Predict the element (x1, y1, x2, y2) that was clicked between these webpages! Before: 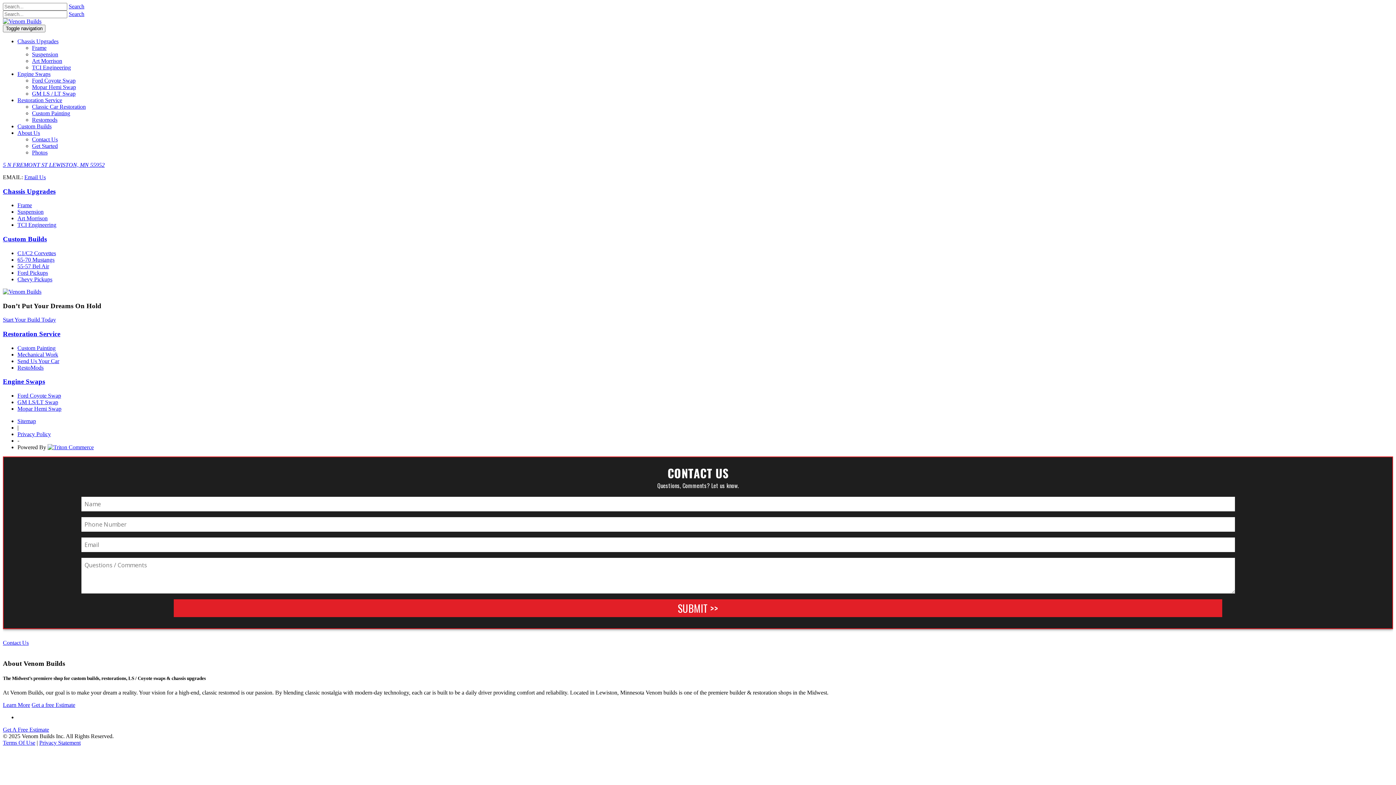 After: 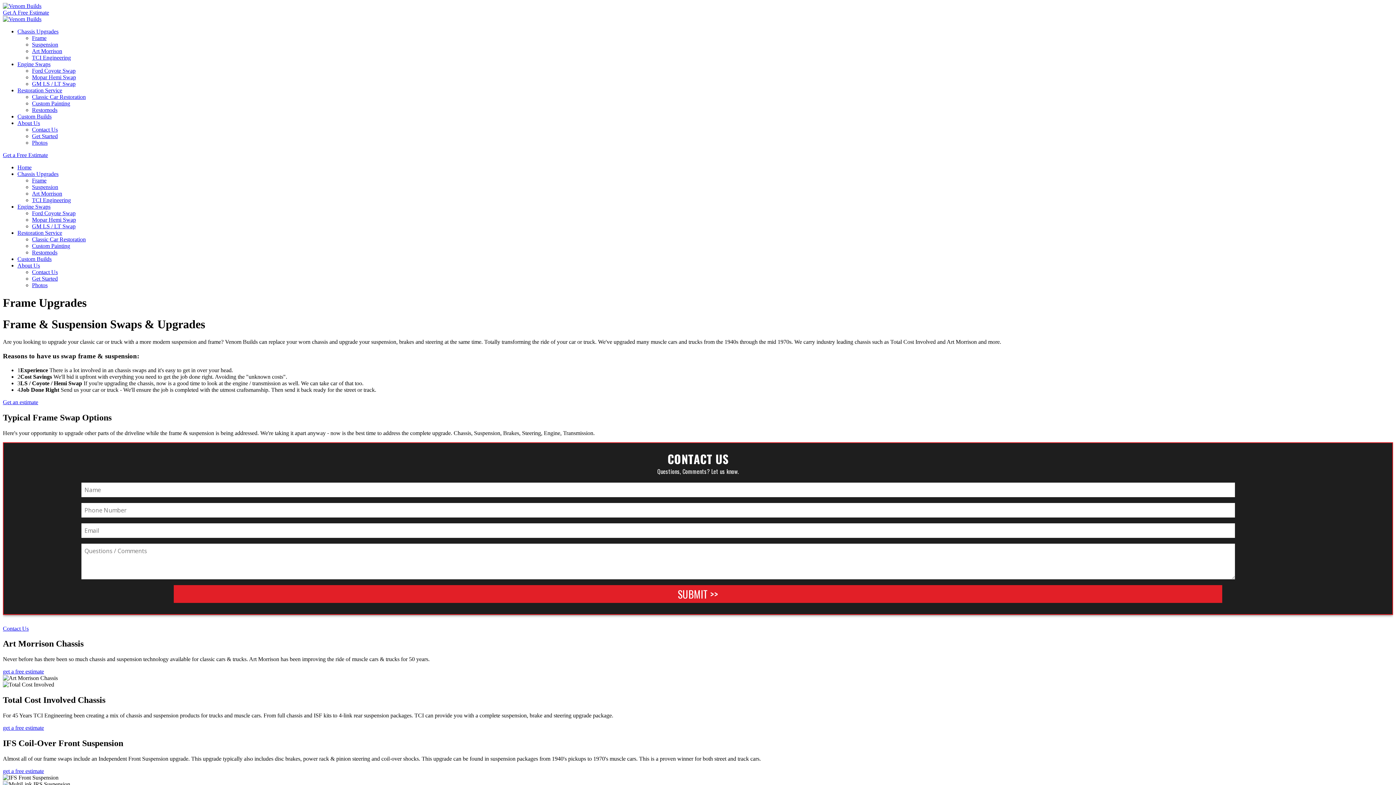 Action: label: Frame bbox: (32, 44, 46, 50)